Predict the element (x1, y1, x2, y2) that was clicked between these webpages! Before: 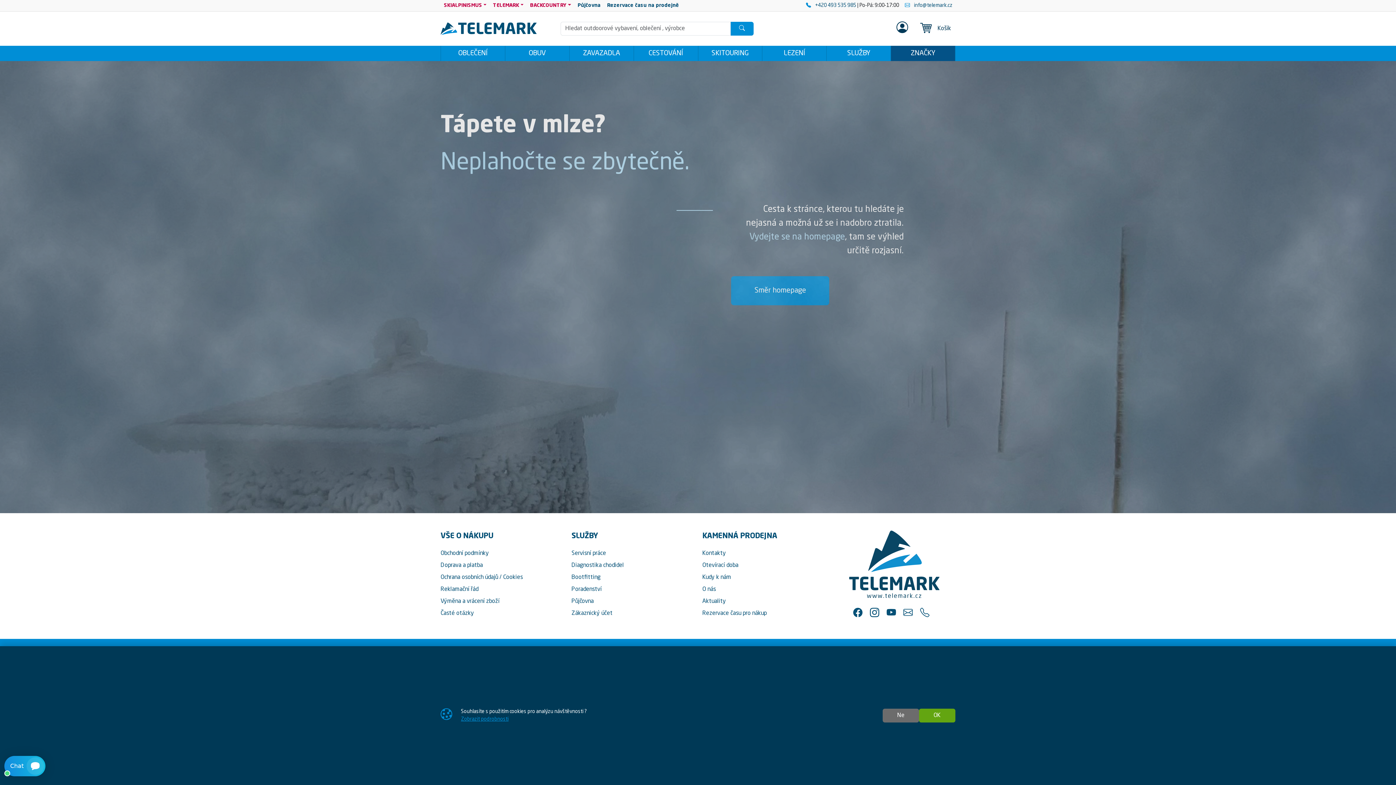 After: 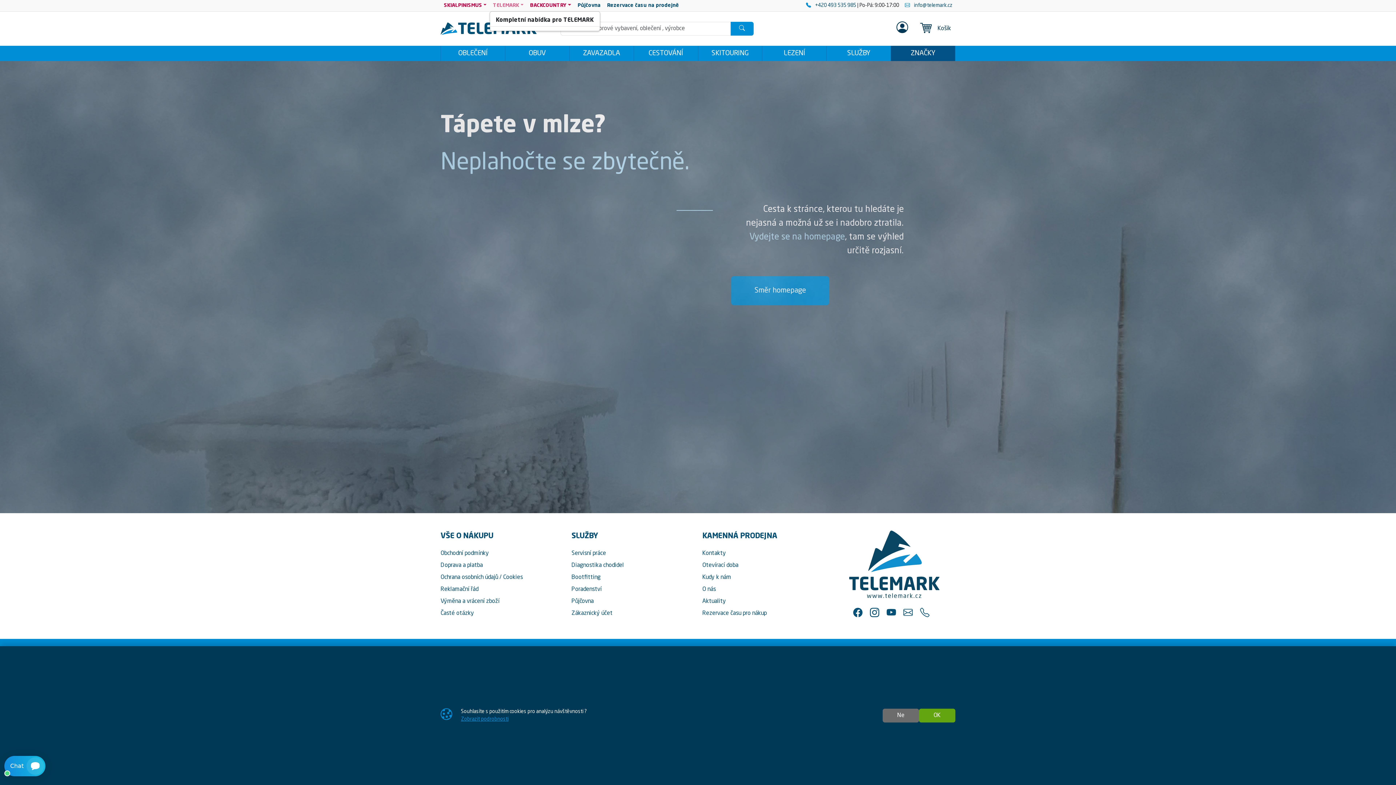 Action: bbox: (489, 0, 526, 11) label: TELEMARK